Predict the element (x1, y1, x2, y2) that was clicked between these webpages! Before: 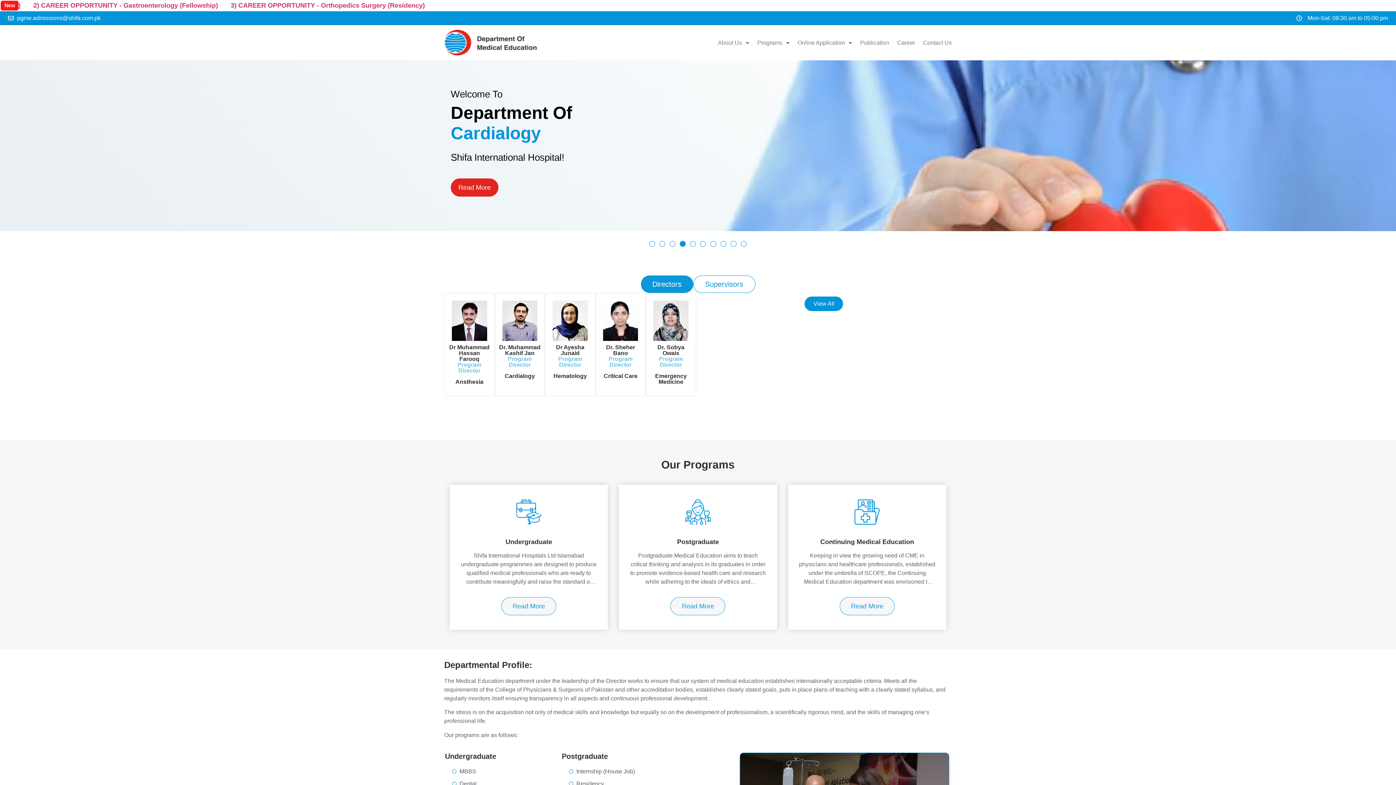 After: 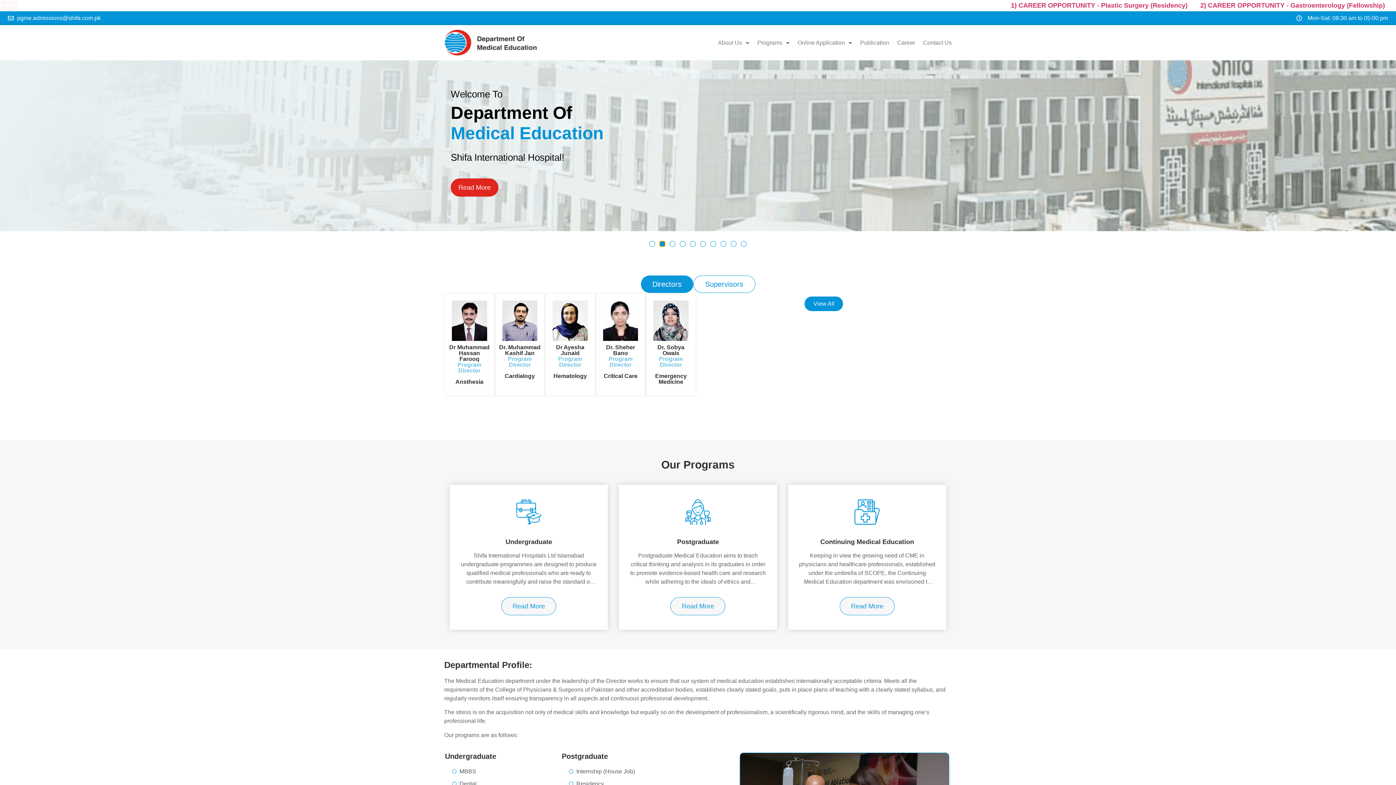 Action: bbox: (659, 241, 665, 246) label: Go to slide 2